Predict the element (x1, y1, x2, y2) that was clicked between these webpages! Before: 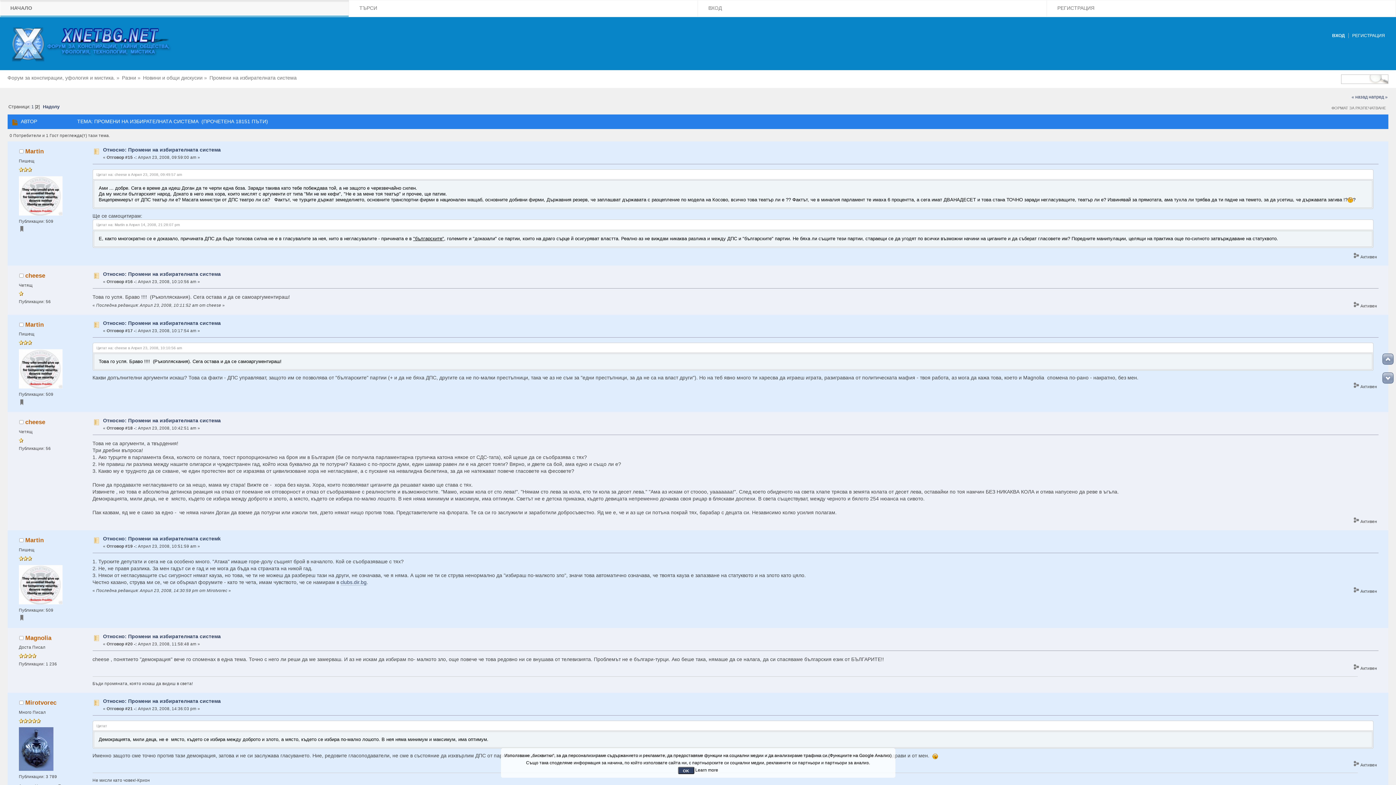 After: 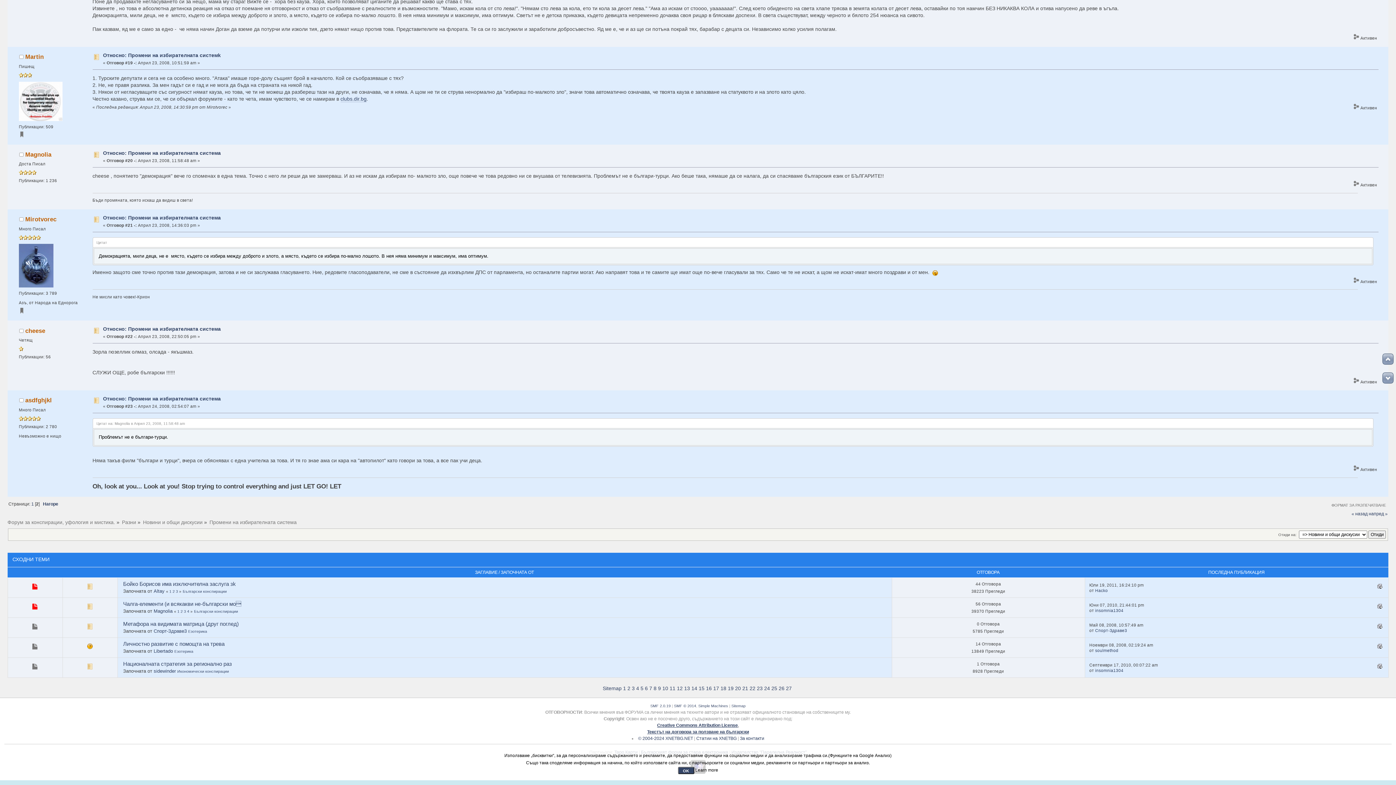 Action: bbox: (42, 104, 59, 109) label: Надолу